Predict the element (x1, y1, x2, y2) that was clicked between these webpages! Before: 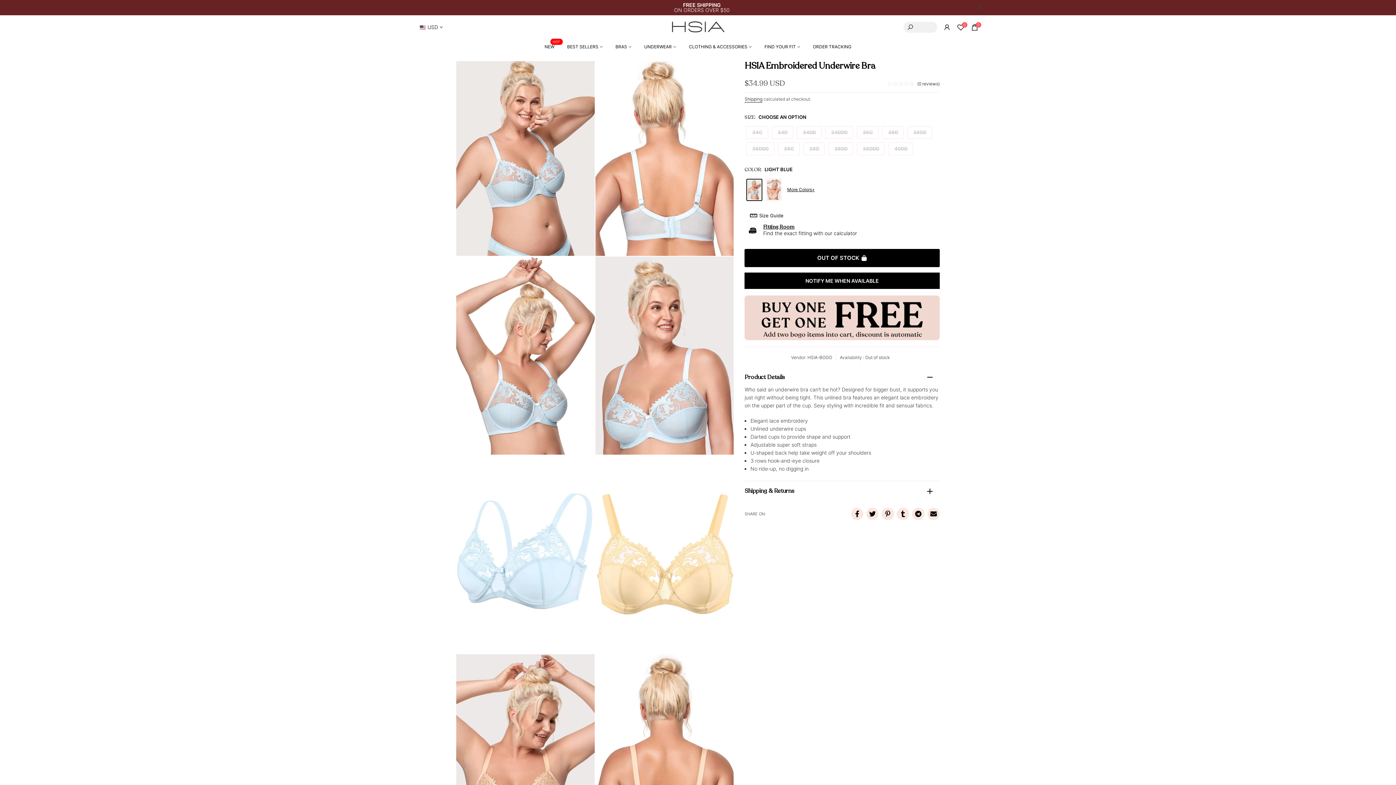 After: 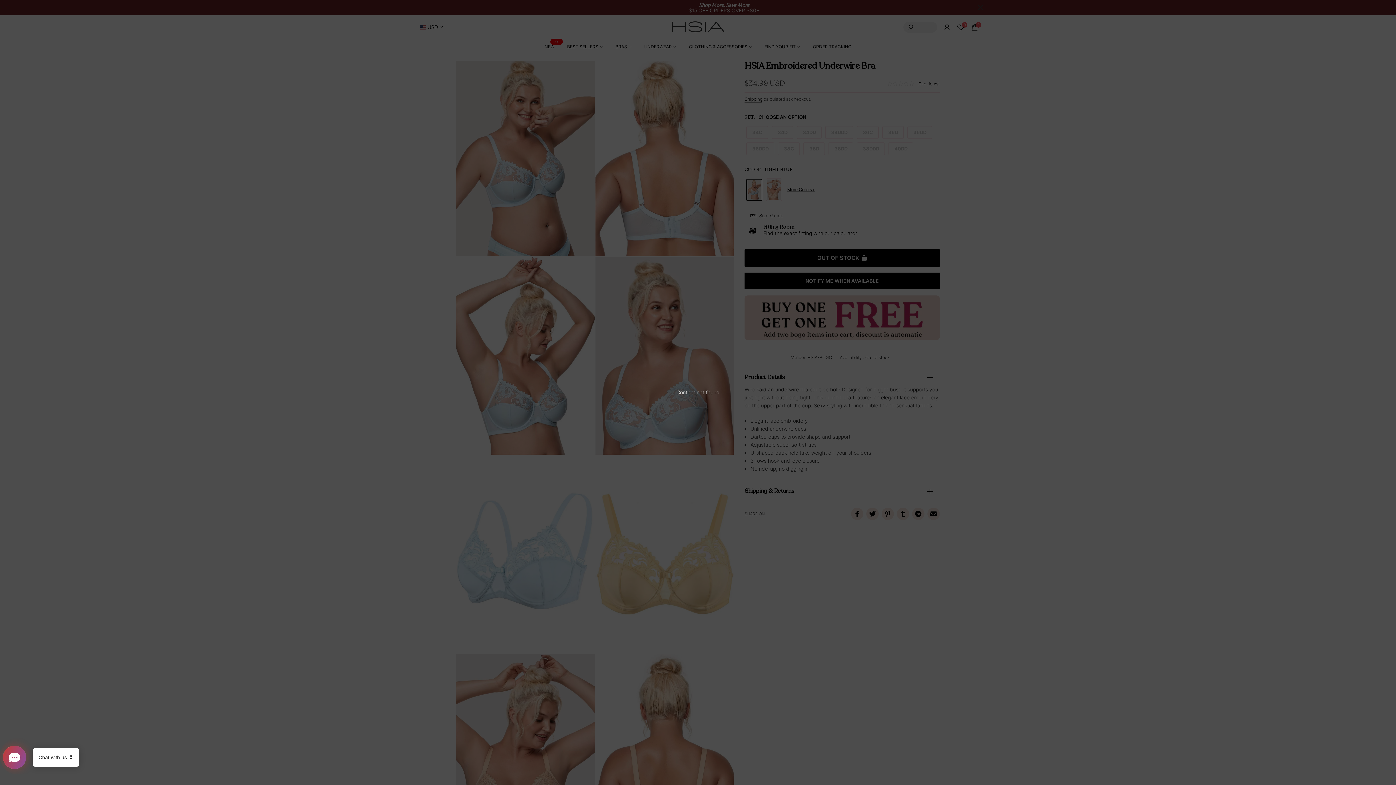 Action: label: Fitting Room
Find the exact fitting with our calculator bbox: (744, 222, 859, 238)